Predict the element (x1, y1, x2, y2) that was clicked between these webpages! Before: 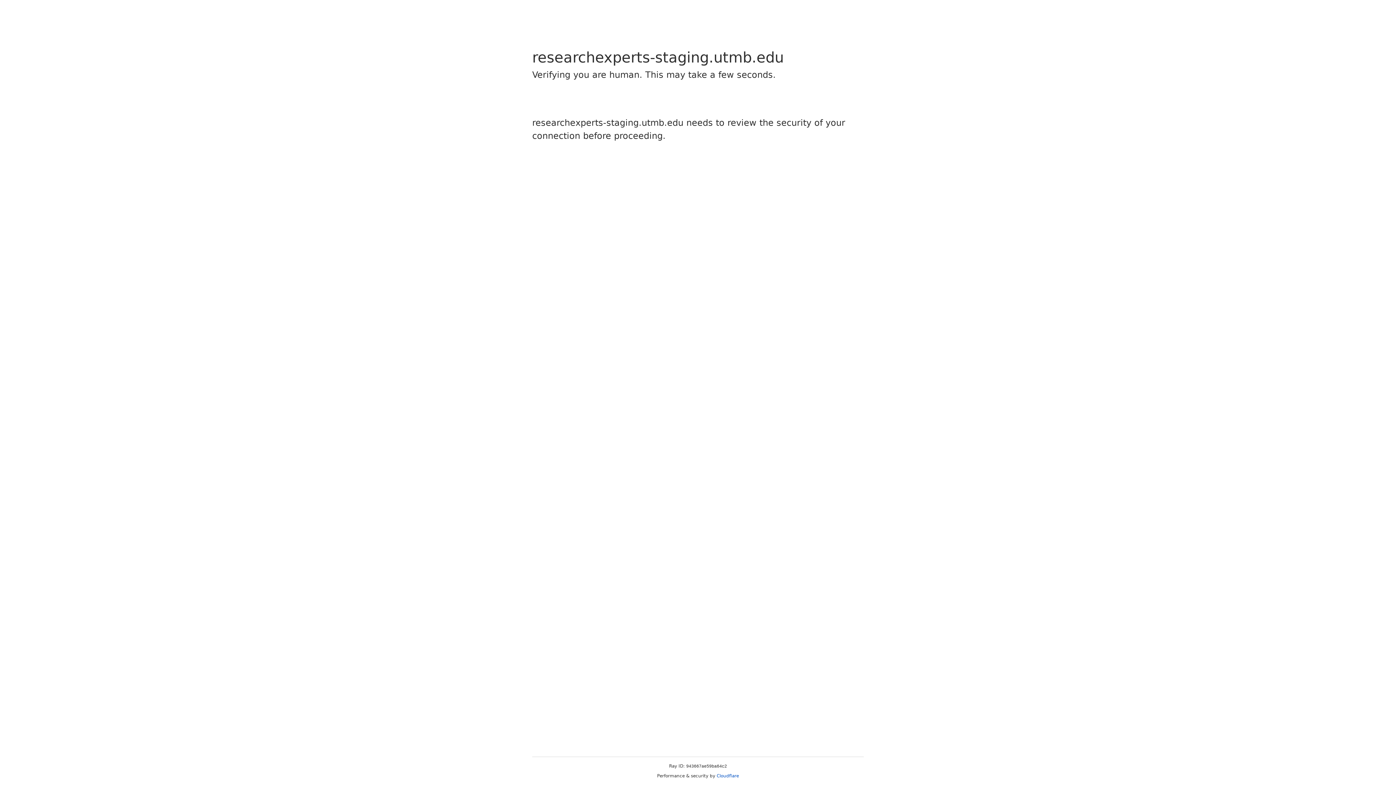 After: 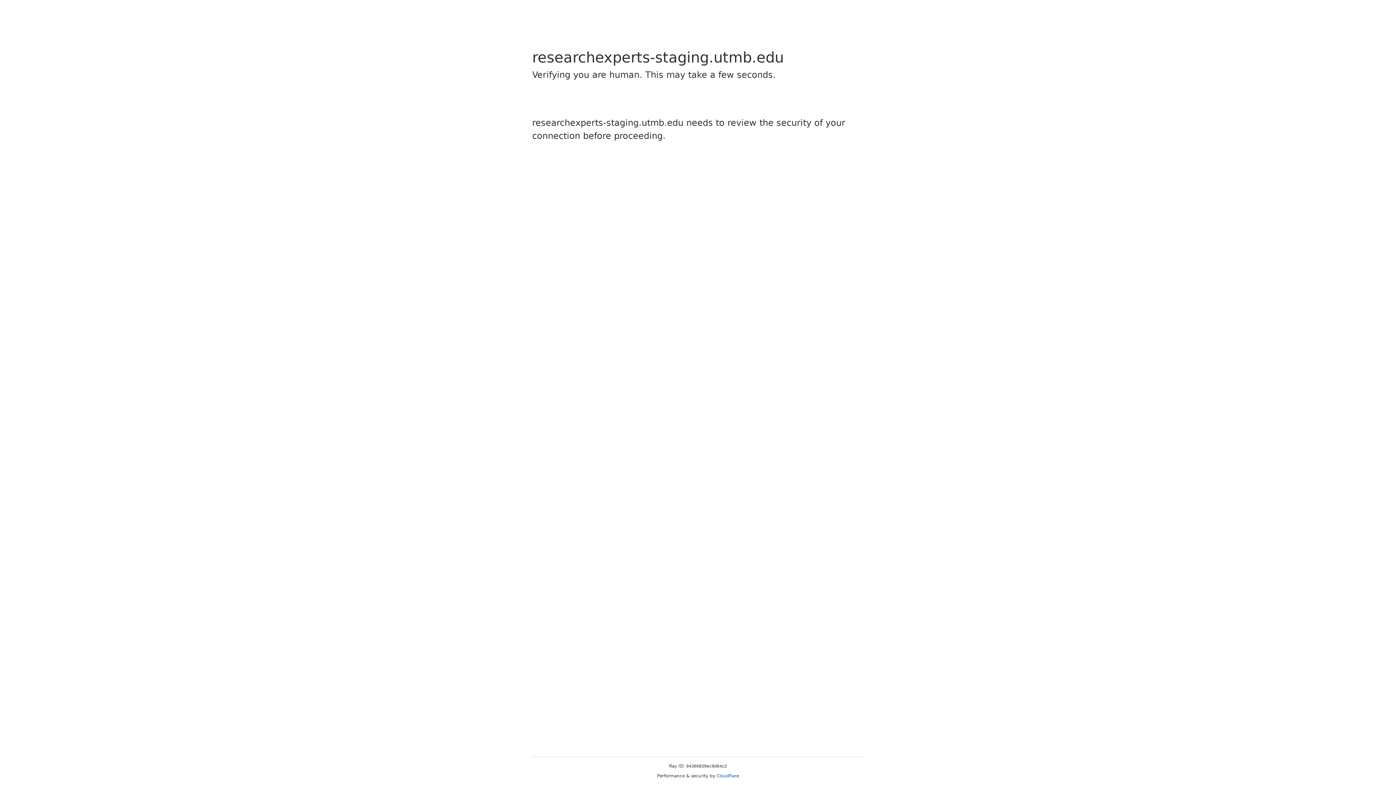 Action: label: Cloudflare bbox: (716, 773, 739, 778)